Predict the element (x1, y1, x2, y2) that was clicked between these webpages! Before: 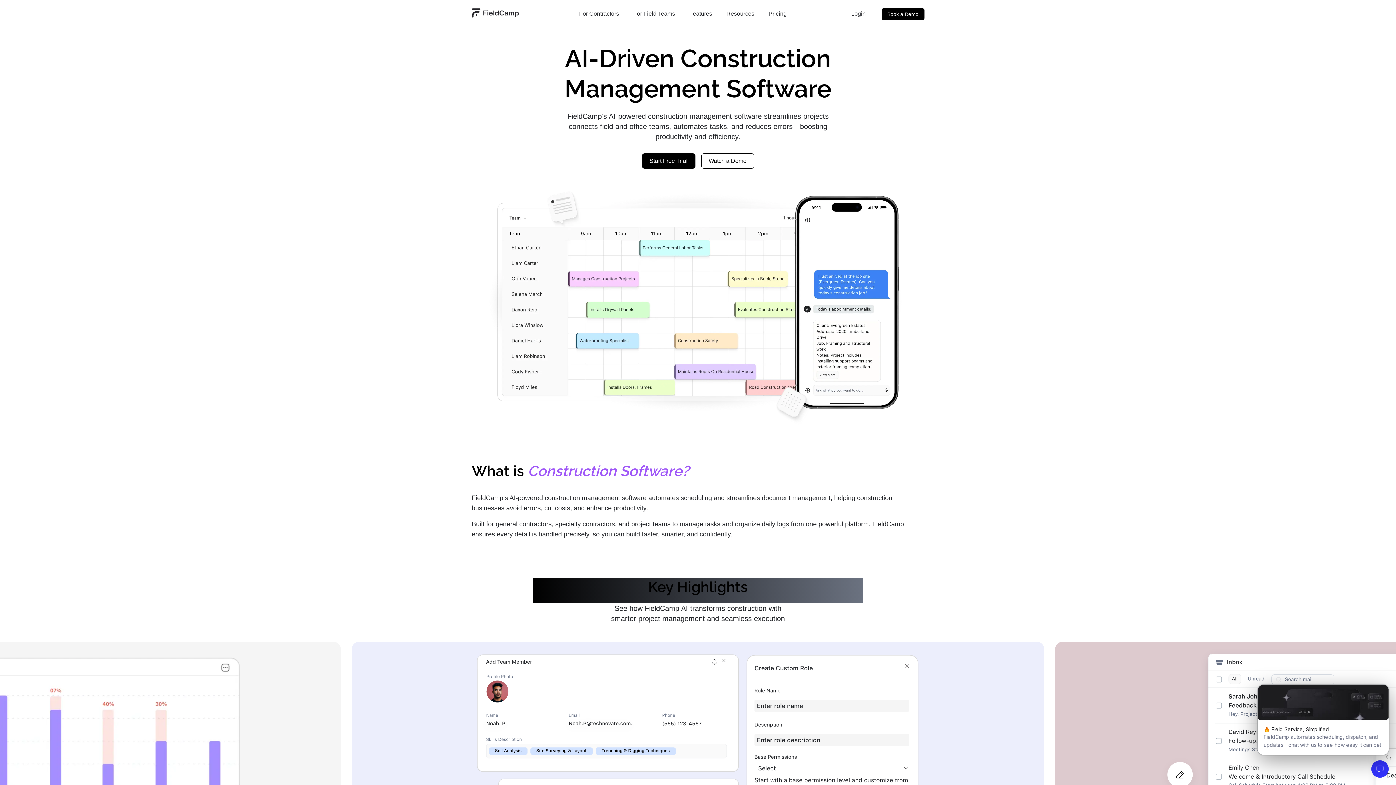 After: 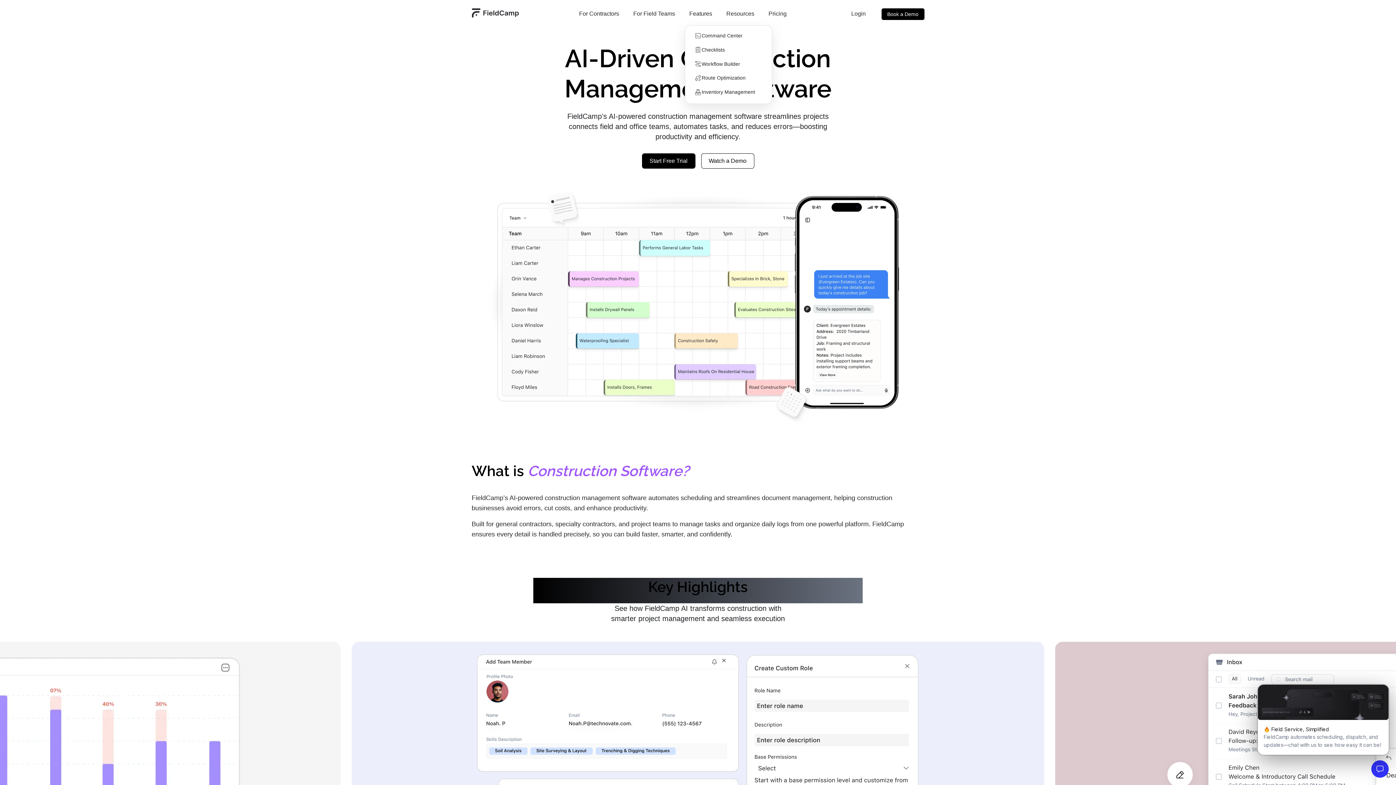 Action: label: Features bbox: (685, 6, 716, 20)